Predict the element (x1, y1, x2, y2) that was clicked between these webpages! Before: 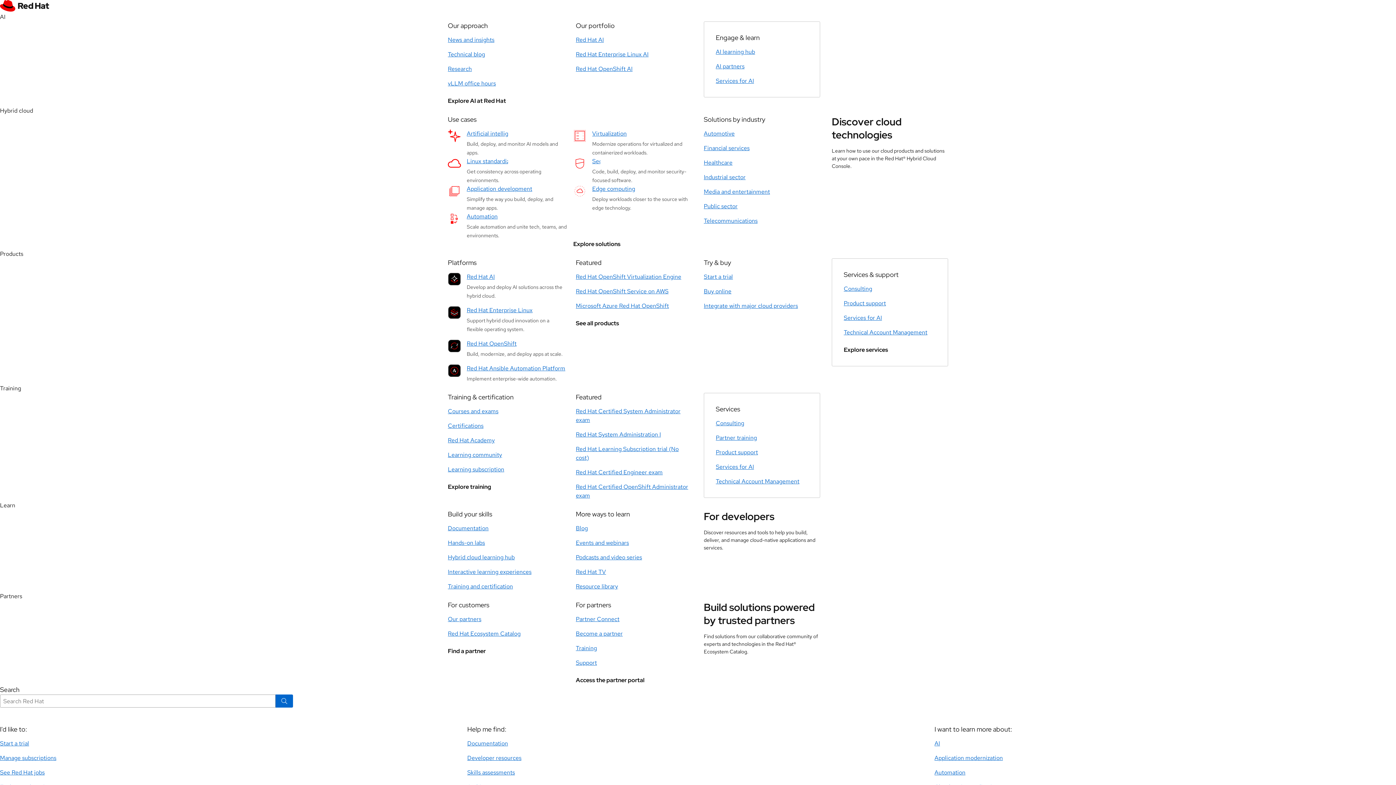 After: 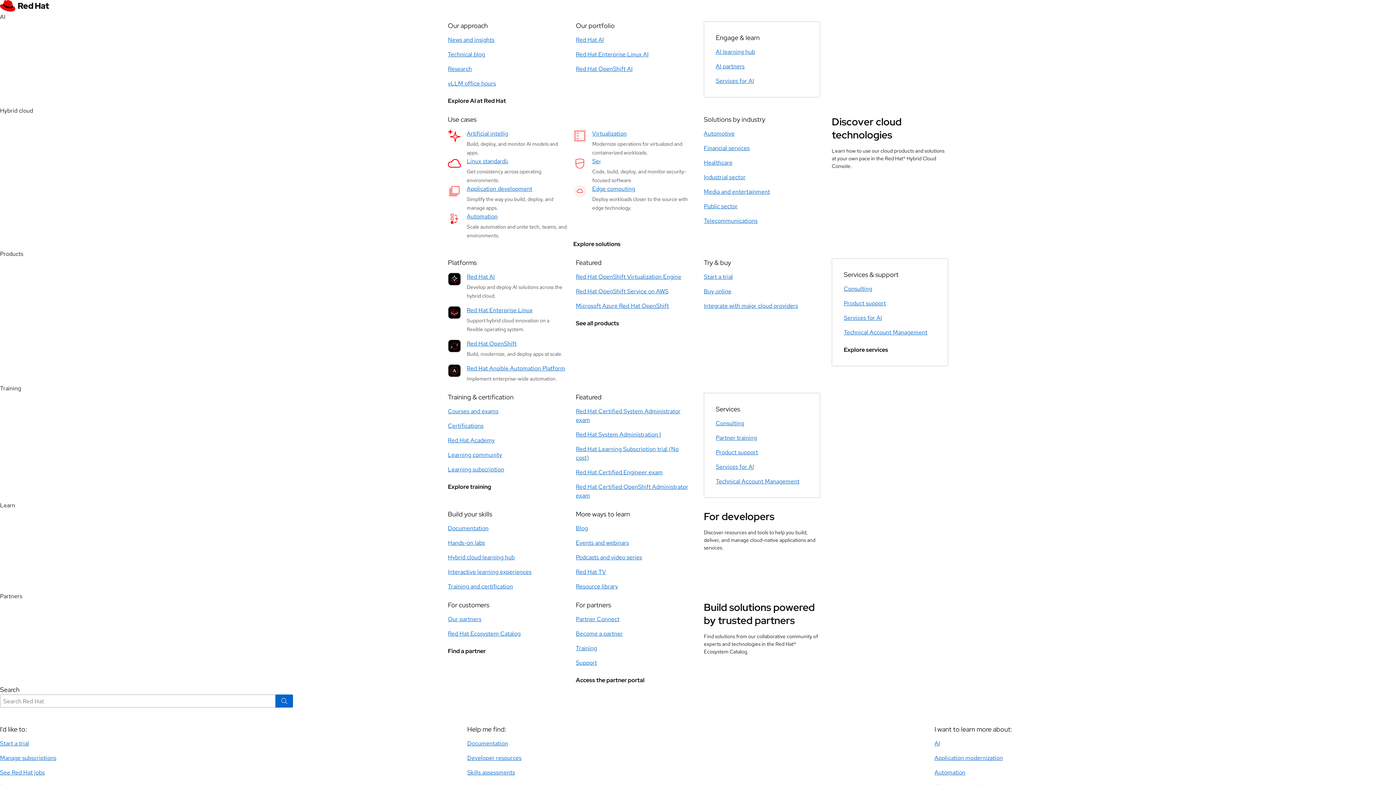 Action: label: Red Hat System Administration I bbox: (576, 430, 661, 438)